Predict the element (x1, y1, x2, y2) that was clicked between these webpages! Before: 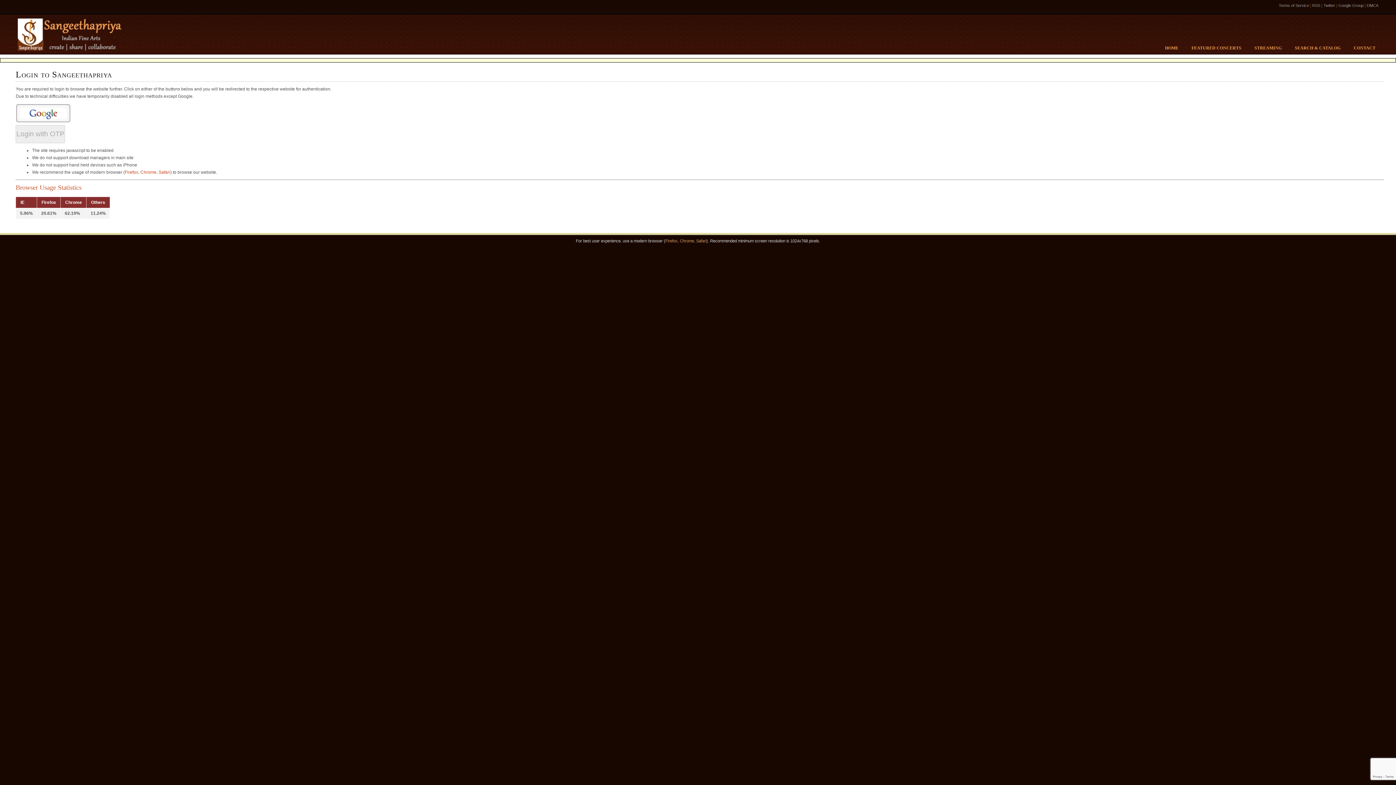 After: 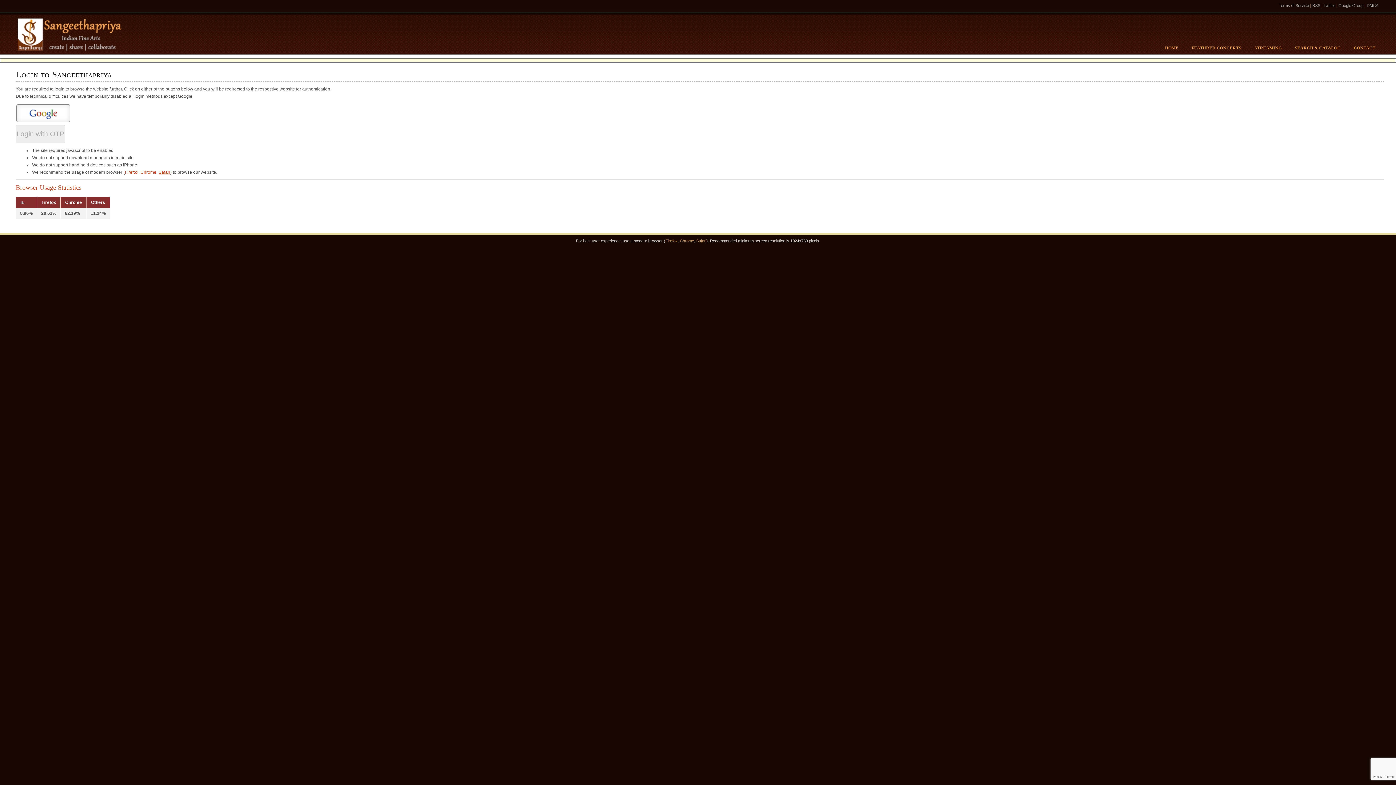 Action: label: Safari bbox: (158, 169, 170, 174)